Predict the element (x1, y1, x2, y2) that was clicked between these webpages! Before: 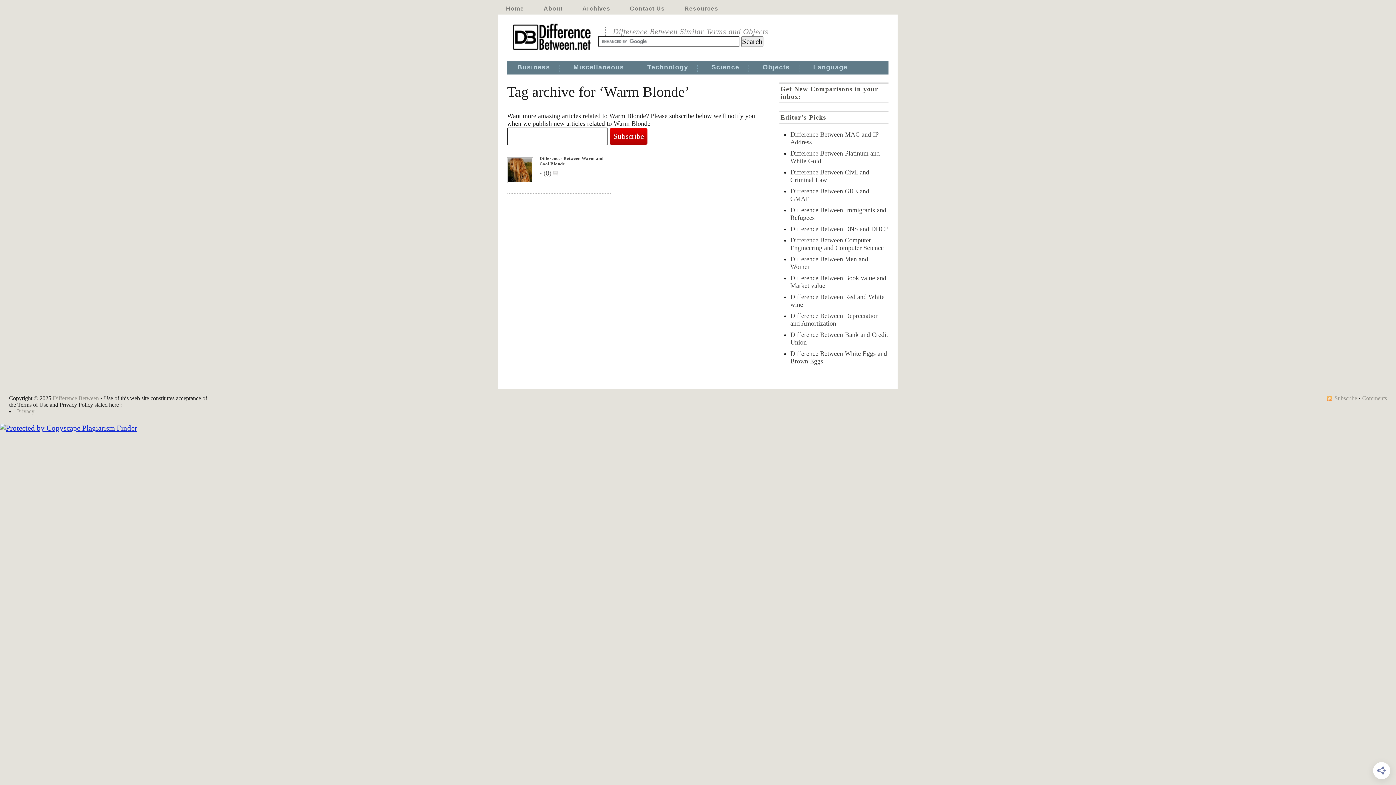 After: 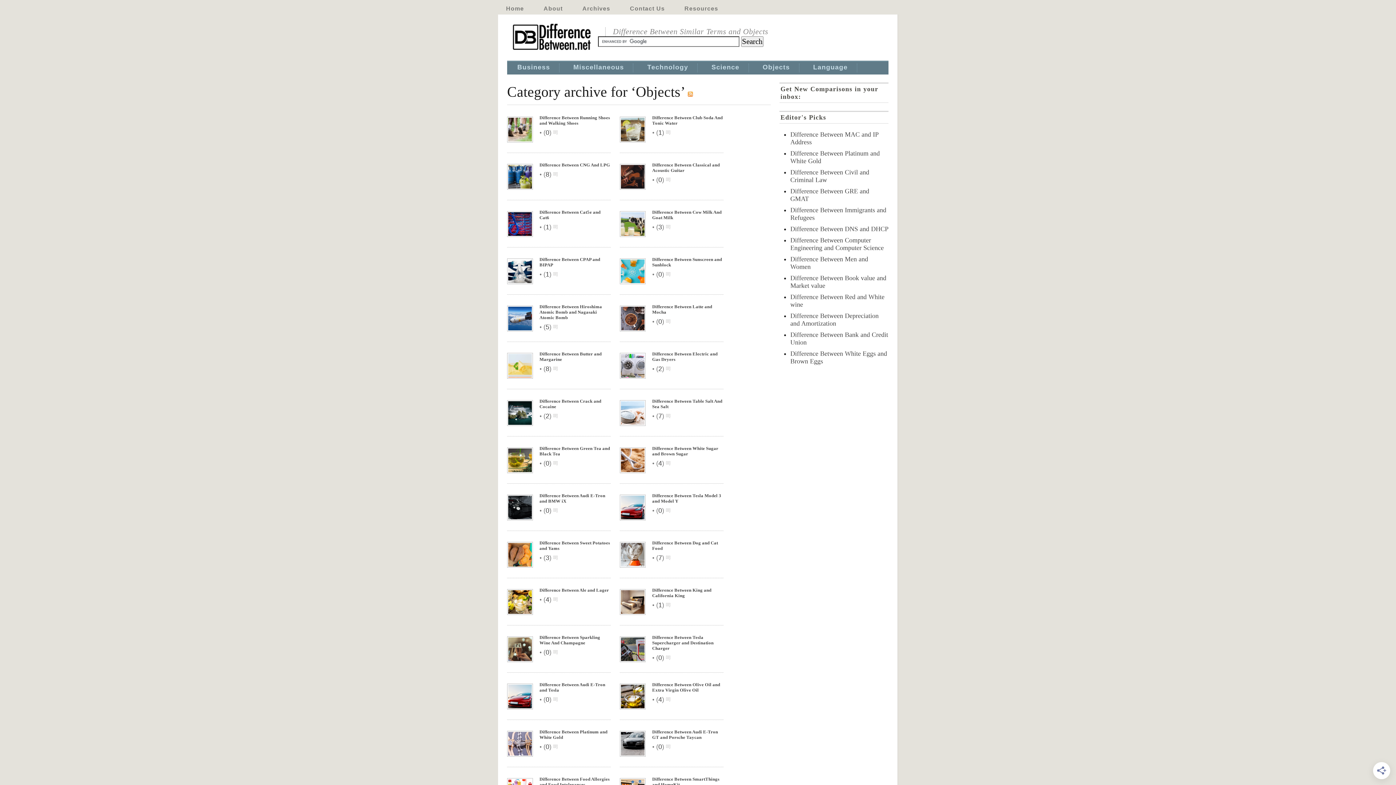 Action: bbox: (762, 63, 790, 72) label: Objects